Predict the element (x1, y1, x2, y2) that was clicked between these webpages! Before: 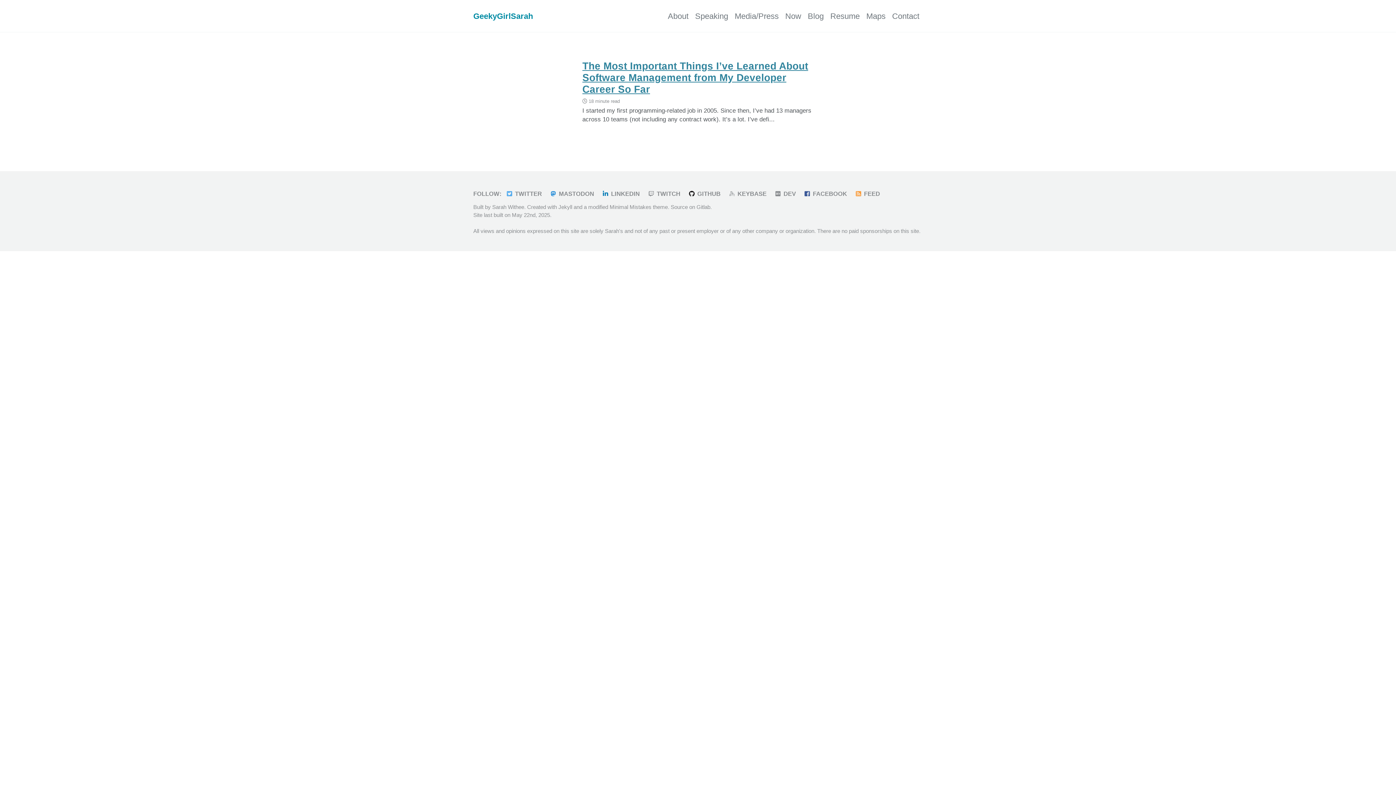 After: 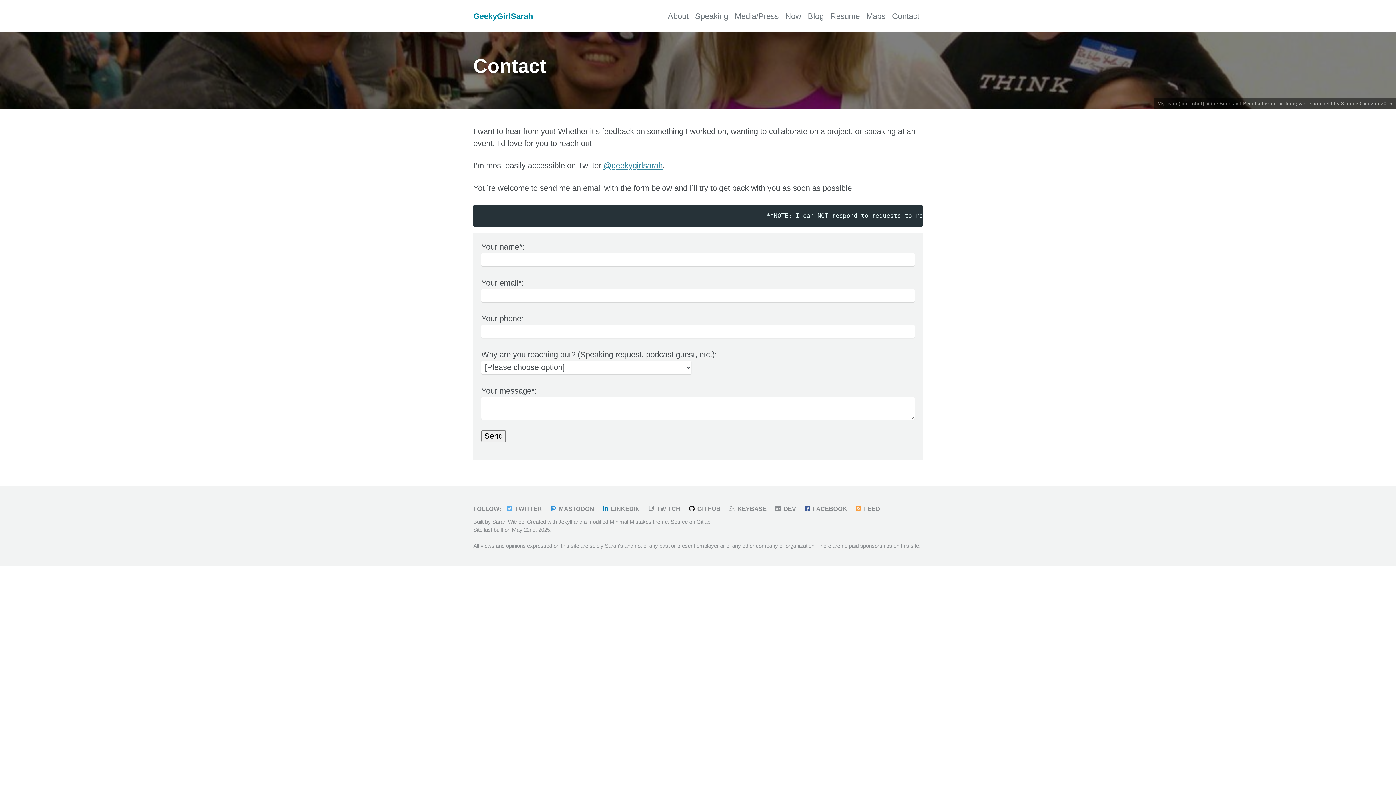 Action: bbox: (892, 10, 919, 22) label: Contact